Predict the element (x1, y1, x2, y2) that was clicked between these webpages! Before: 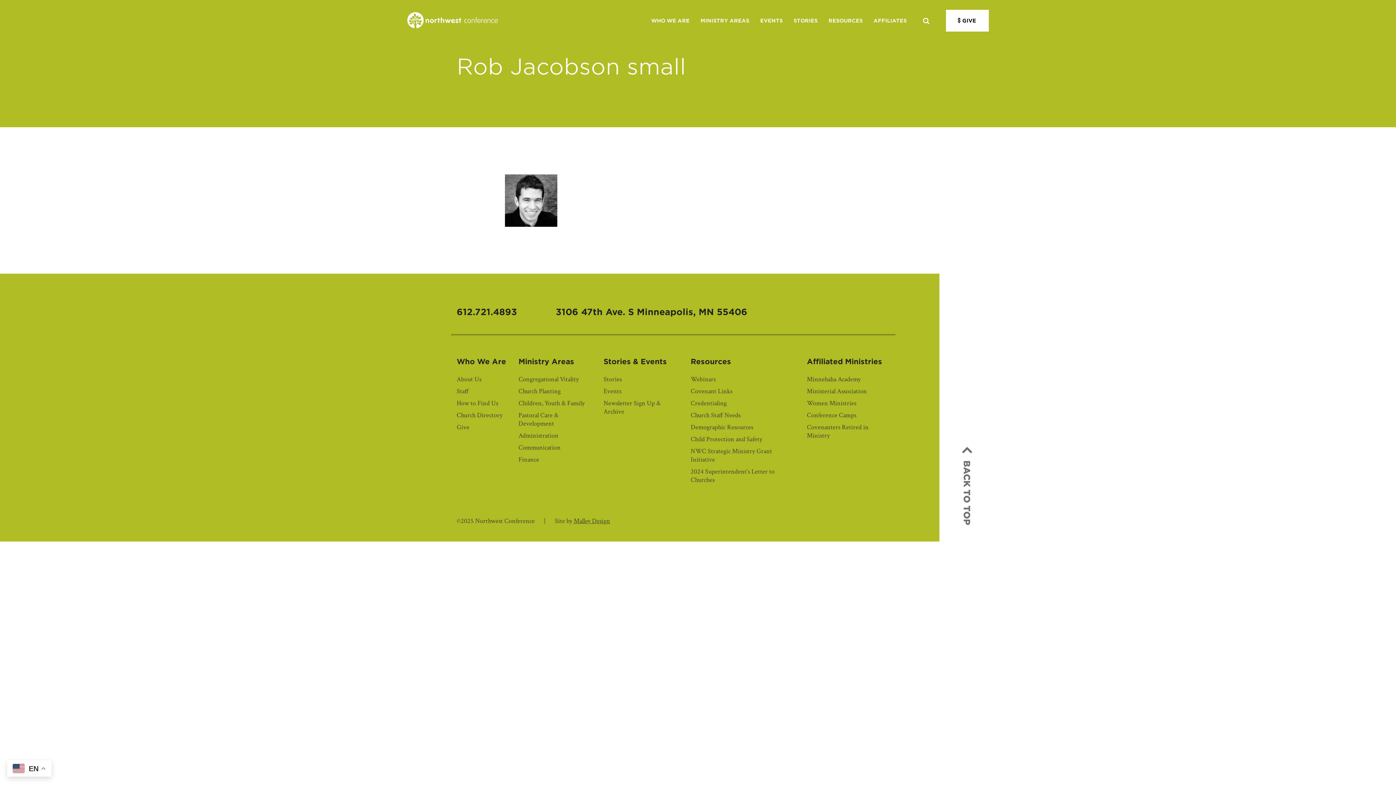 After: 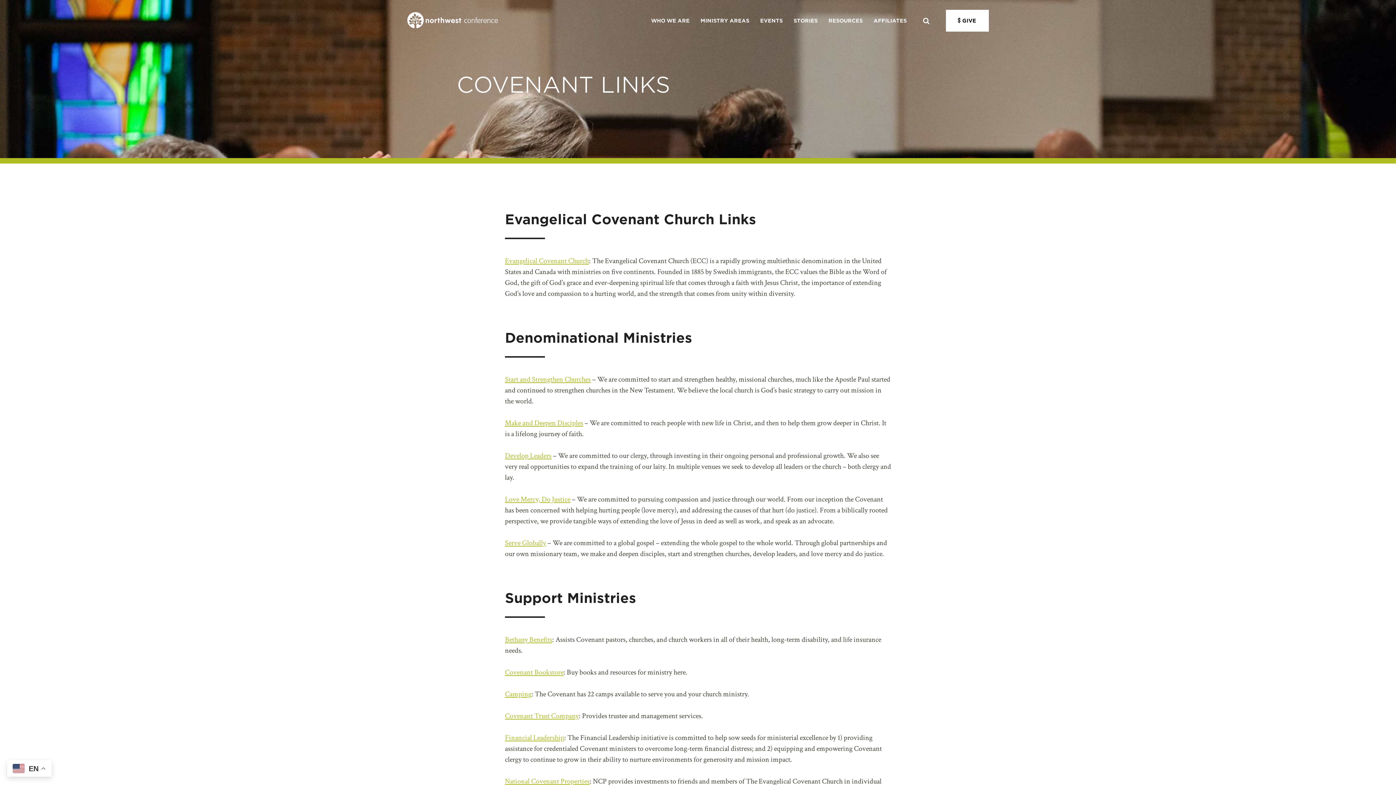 Action: label: Covenant Links bbox: (690, 387, 732, 395)